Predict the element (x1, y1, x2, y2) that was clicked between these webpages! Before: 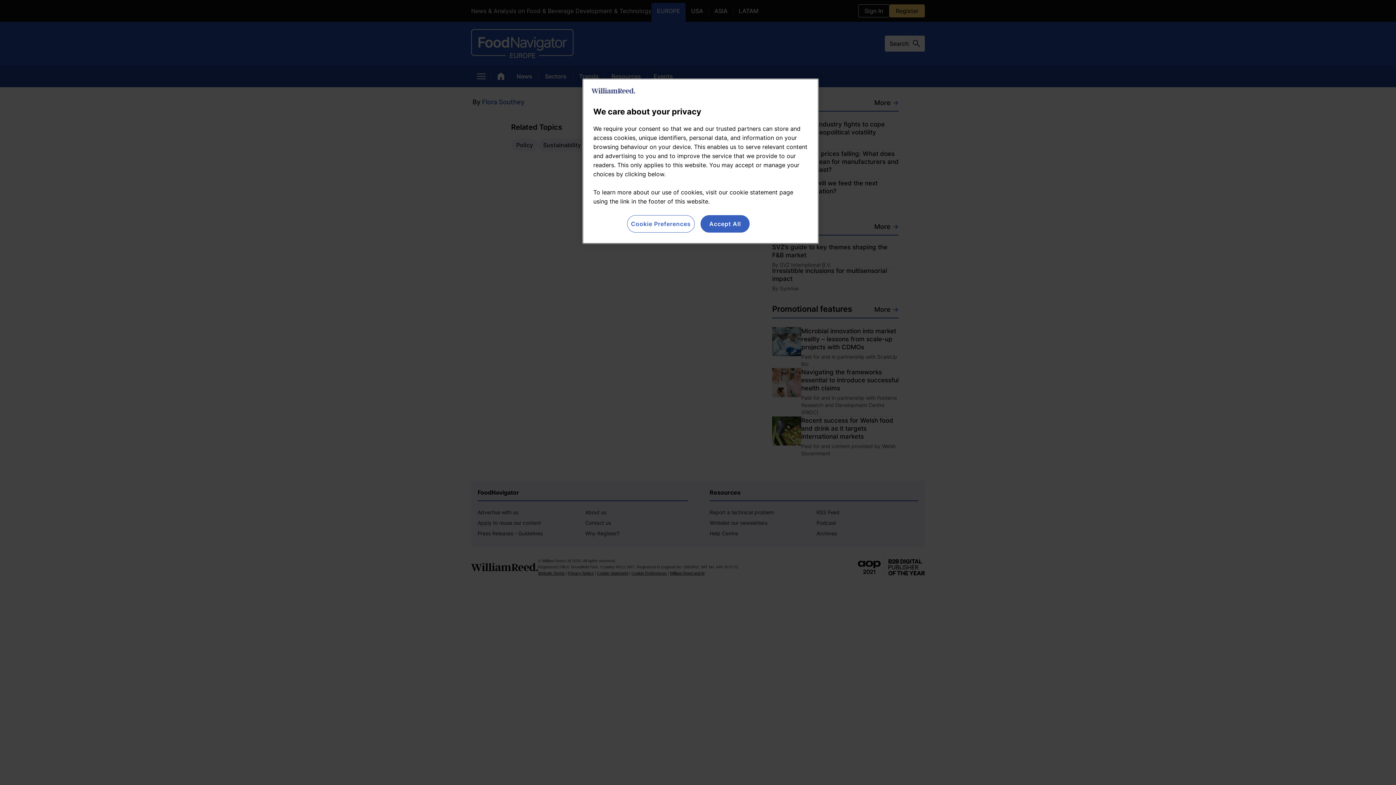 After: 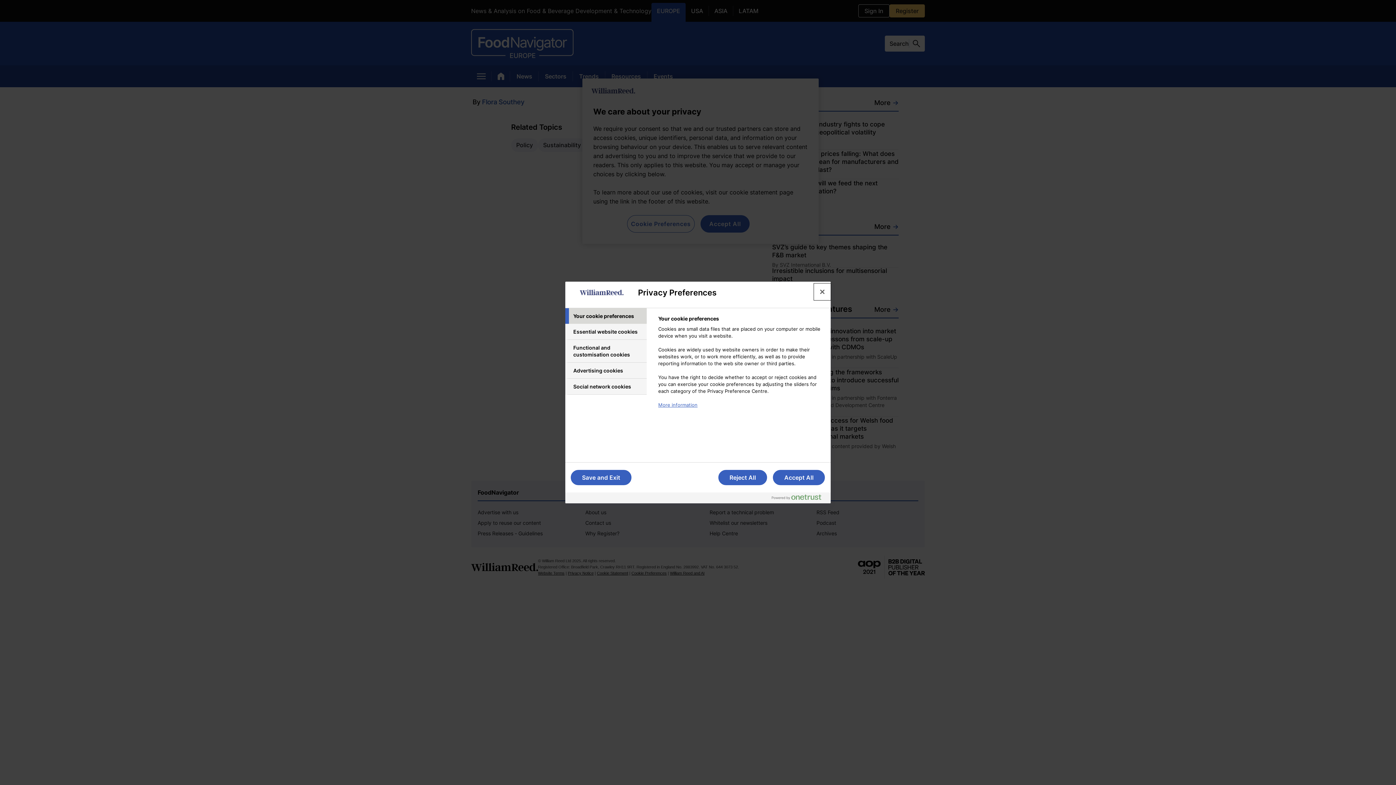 Action: label: Cookie Preferences bbox: (627, 215, 694, 232)